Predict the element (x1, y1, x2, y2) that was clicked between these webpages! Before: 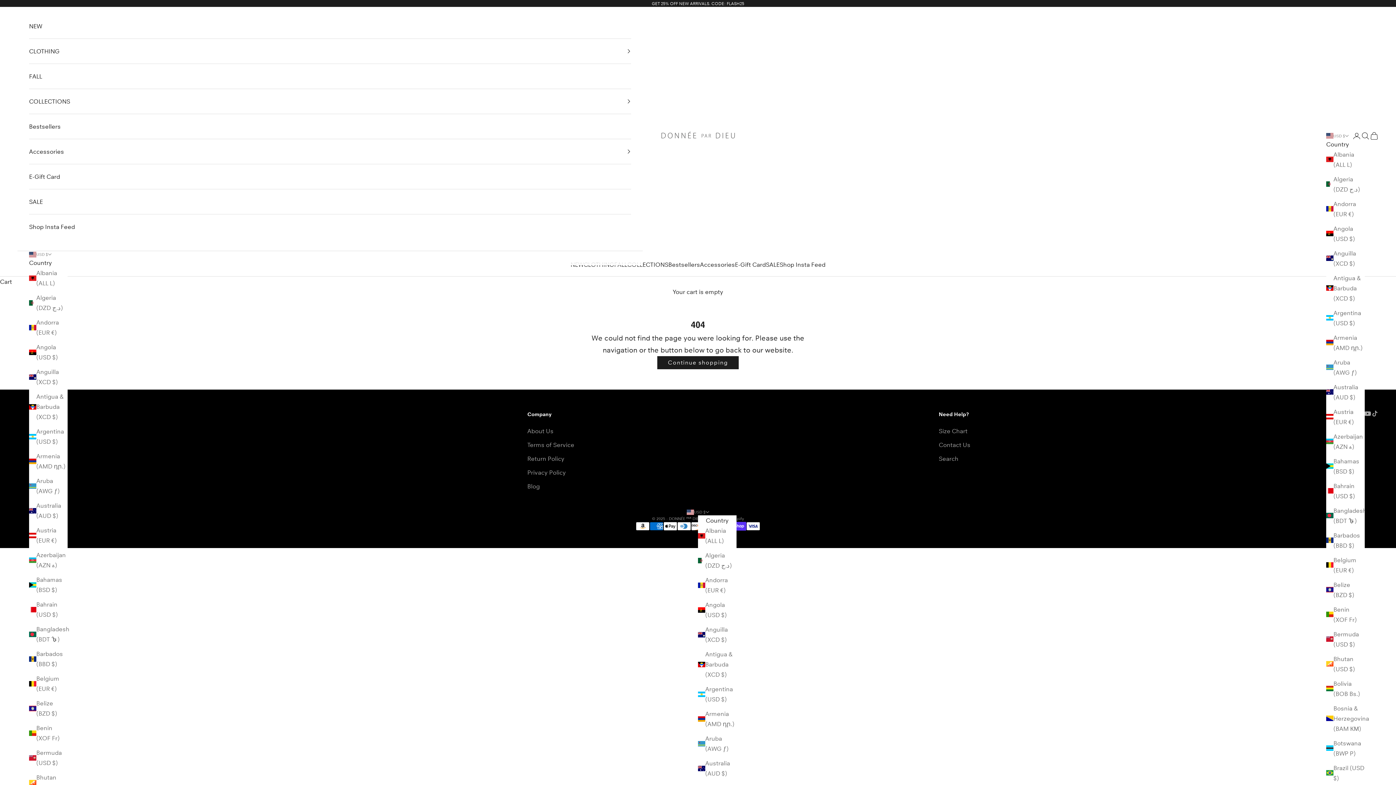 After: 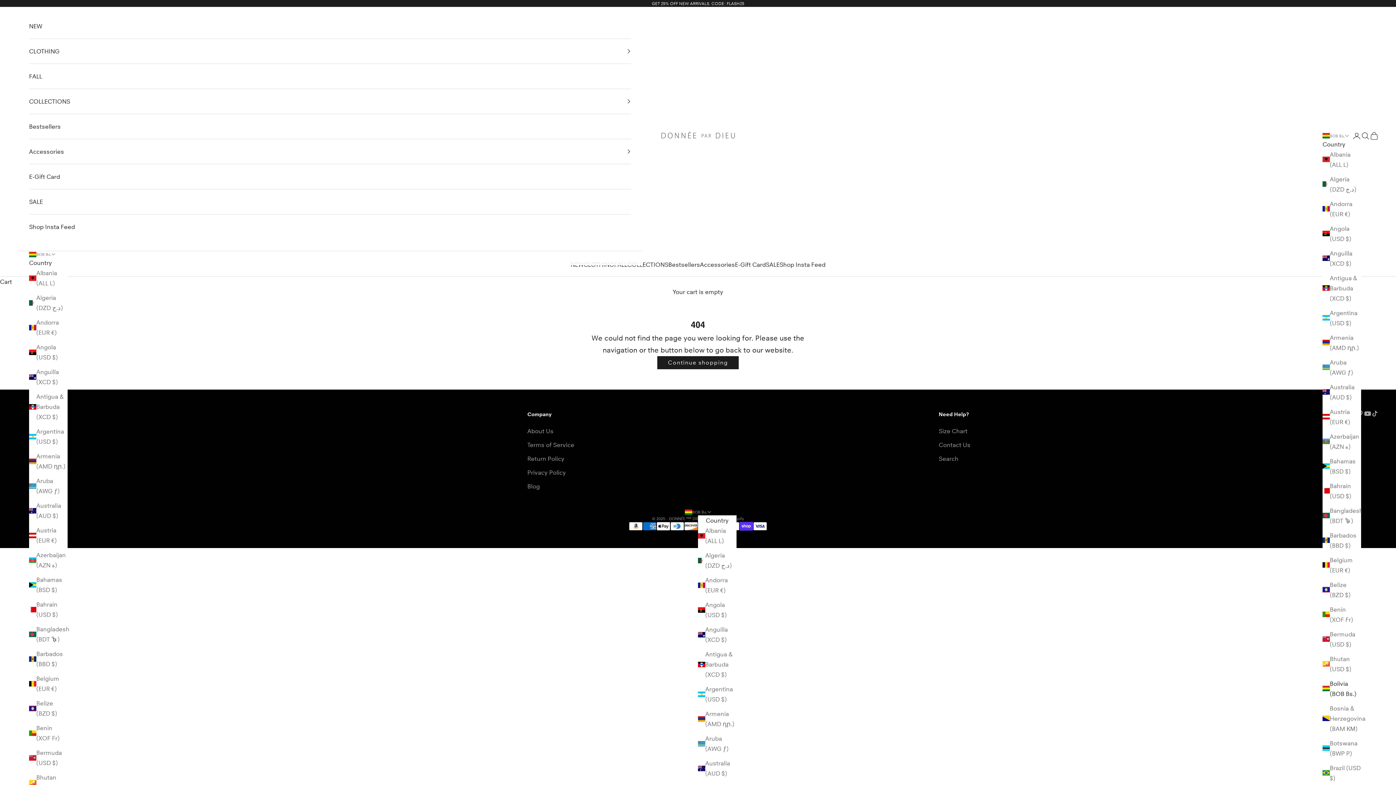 Action: bbox: (1326, 678, 1365, 699) label: Bolivia (BOB Bs.)